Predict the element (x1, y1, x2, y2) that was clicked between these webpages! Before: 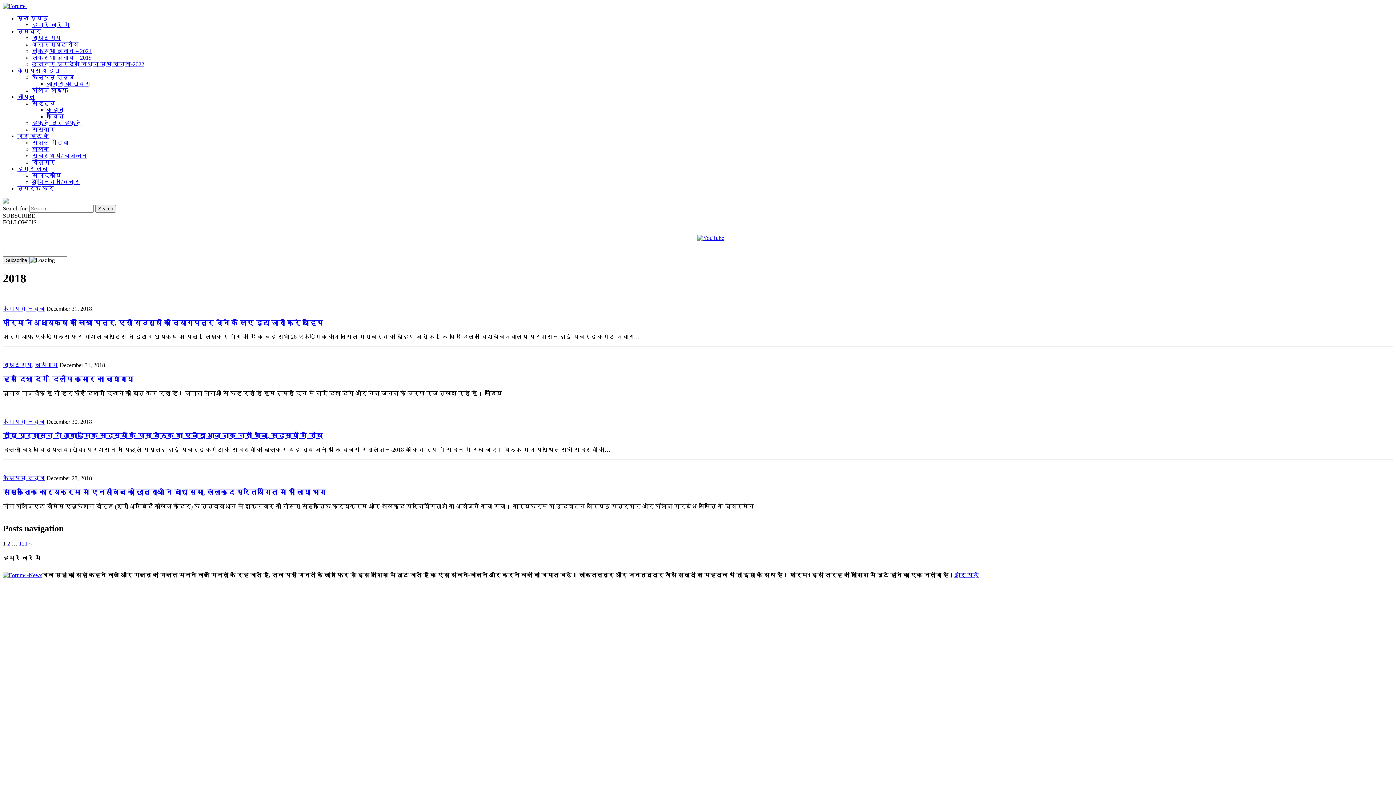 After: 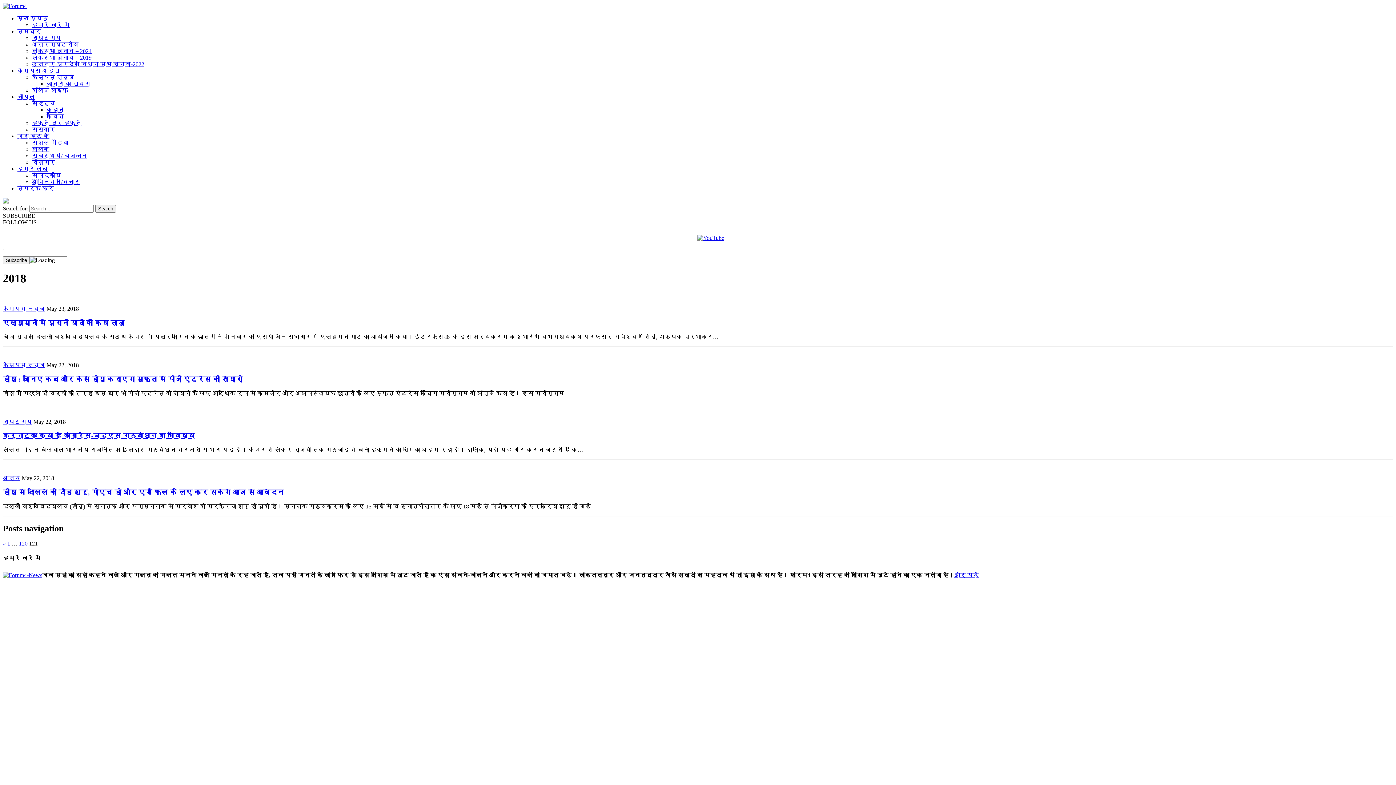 Action: label: 121 bbox: (18, 540, 27, 547)